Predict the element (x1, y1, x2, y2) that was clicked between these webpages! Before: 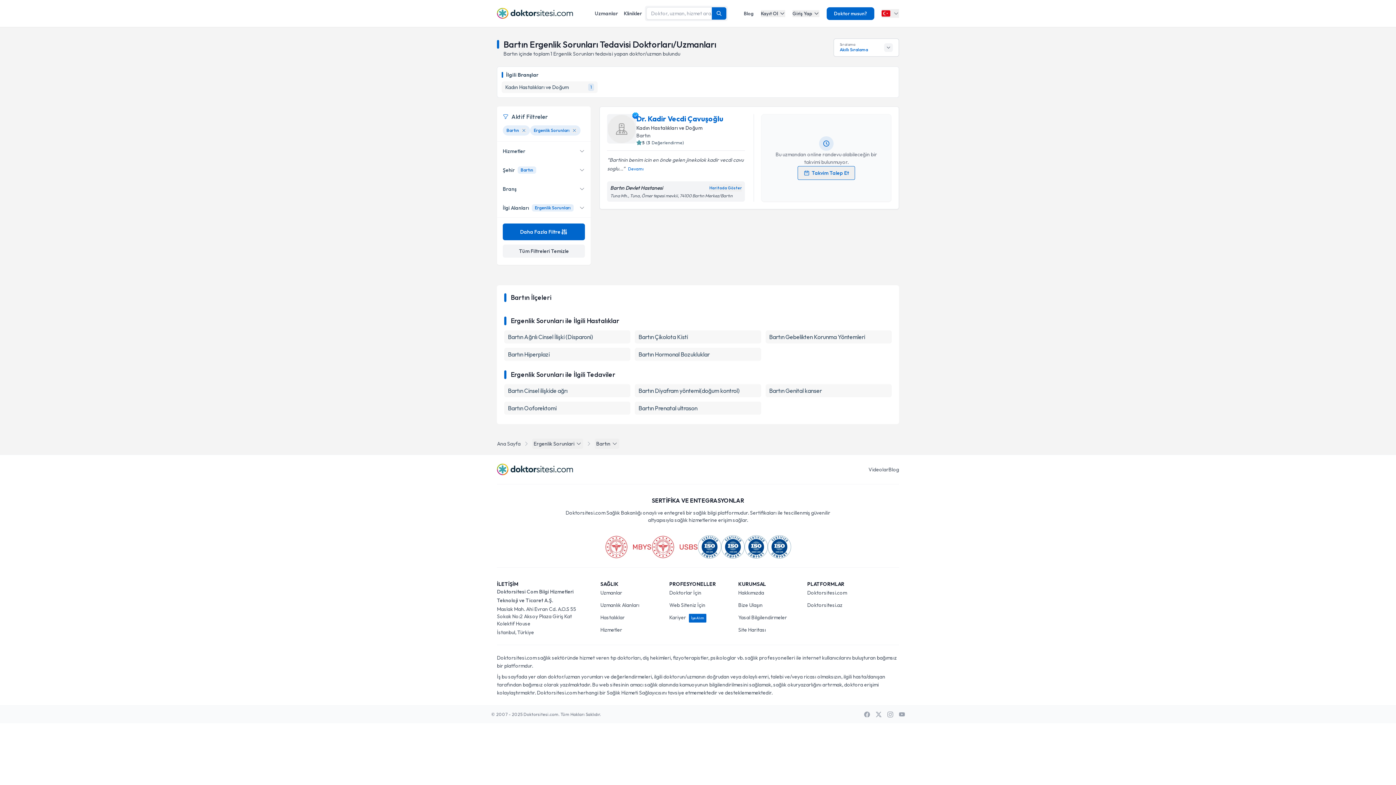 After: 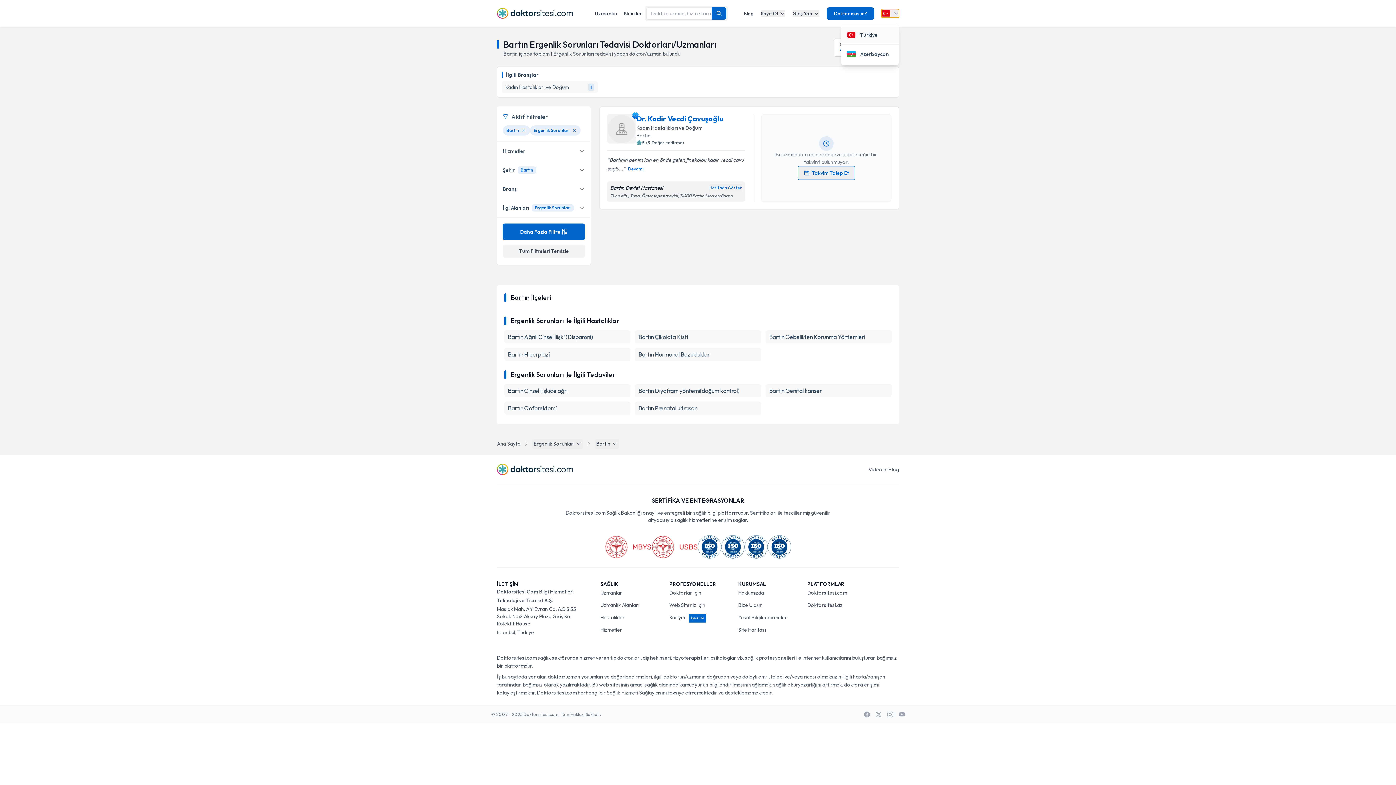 Action: bbox: (881, 9, 899, 17)